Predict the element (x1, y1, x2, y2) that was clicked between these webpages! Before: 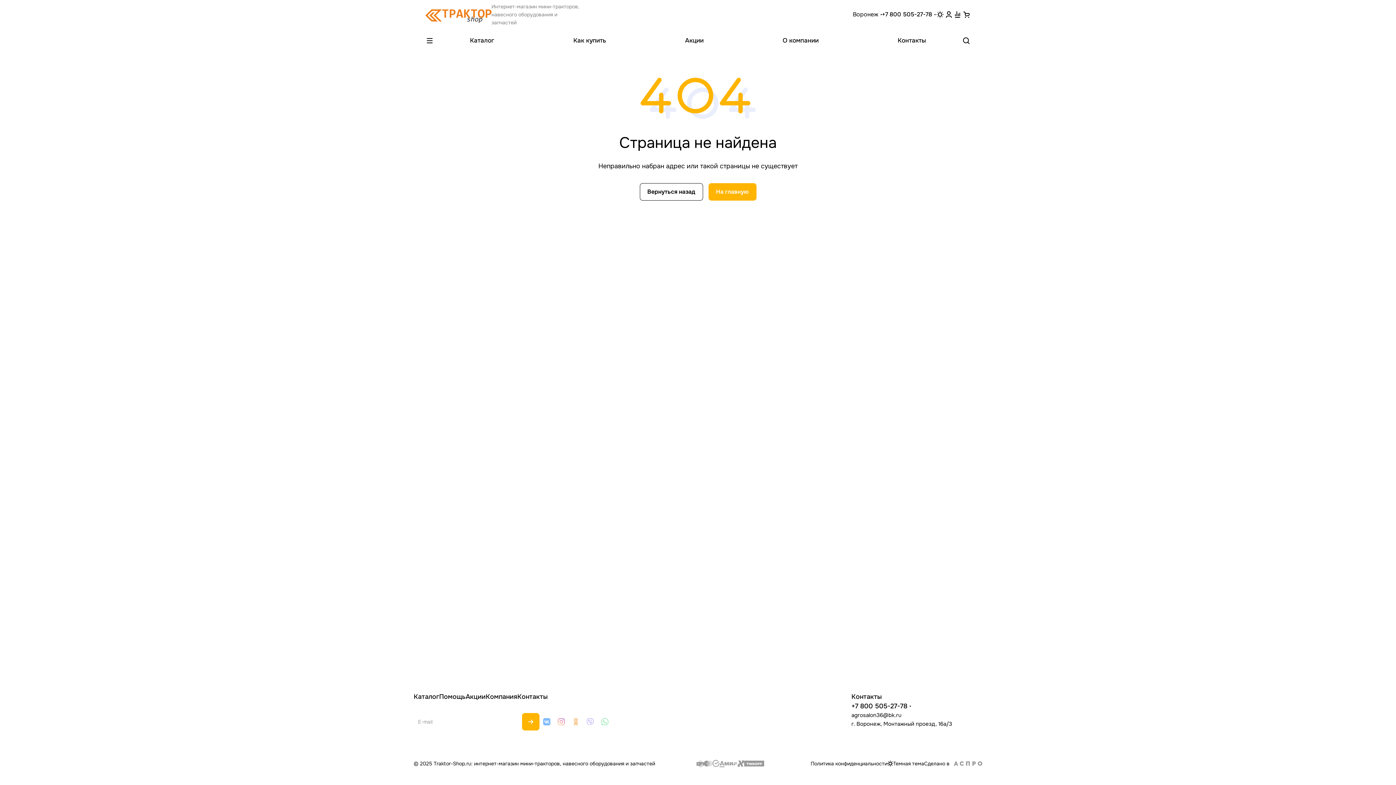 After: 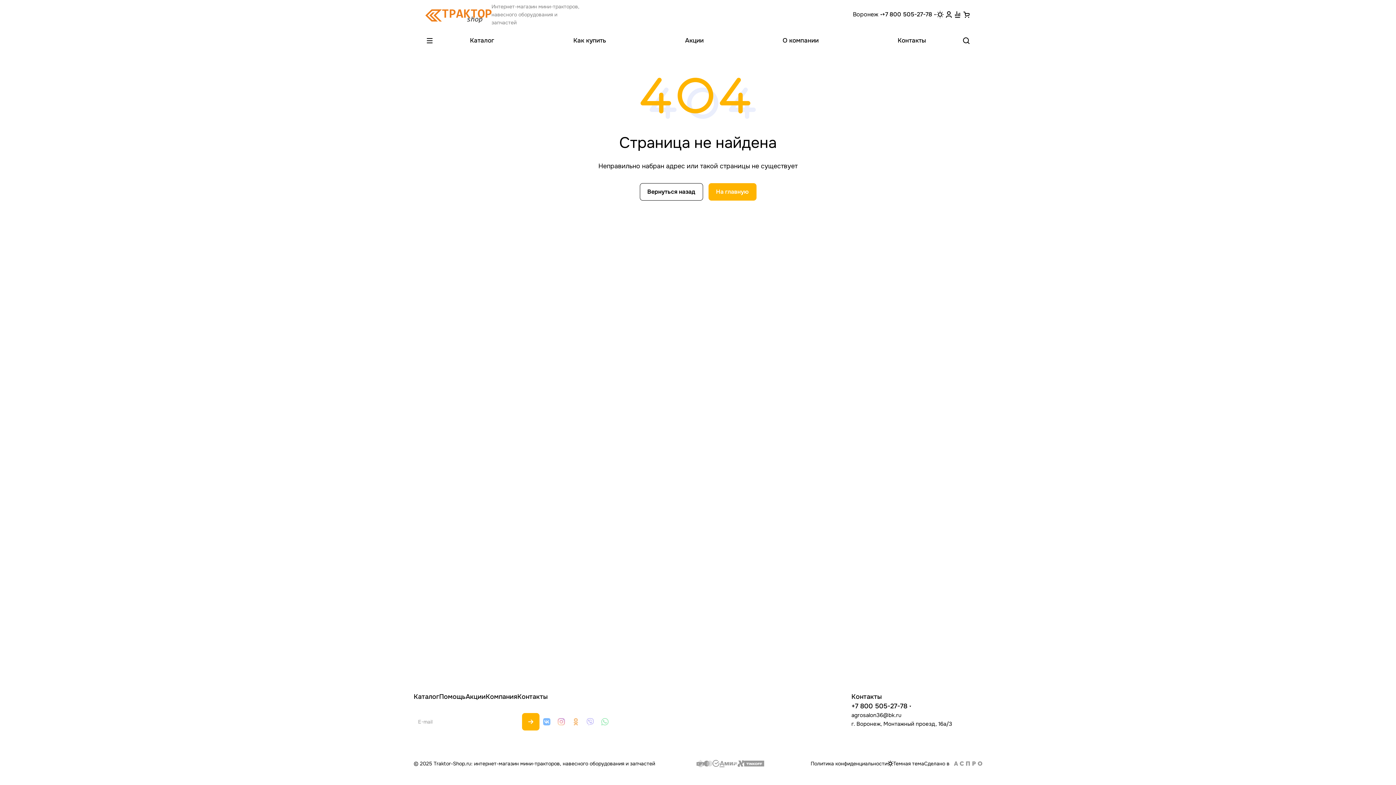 Action: bbox: (924, 760, 982, 768) label: Сделано в